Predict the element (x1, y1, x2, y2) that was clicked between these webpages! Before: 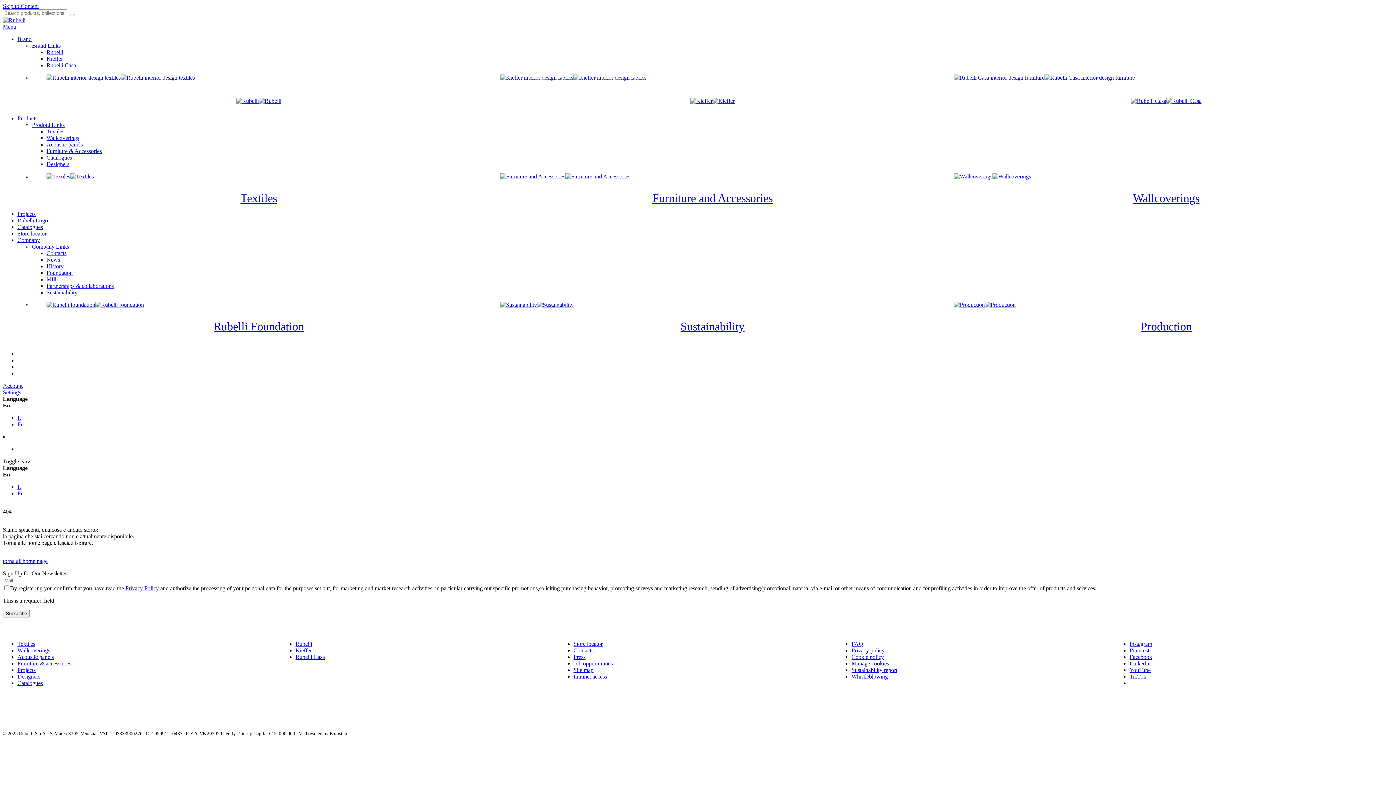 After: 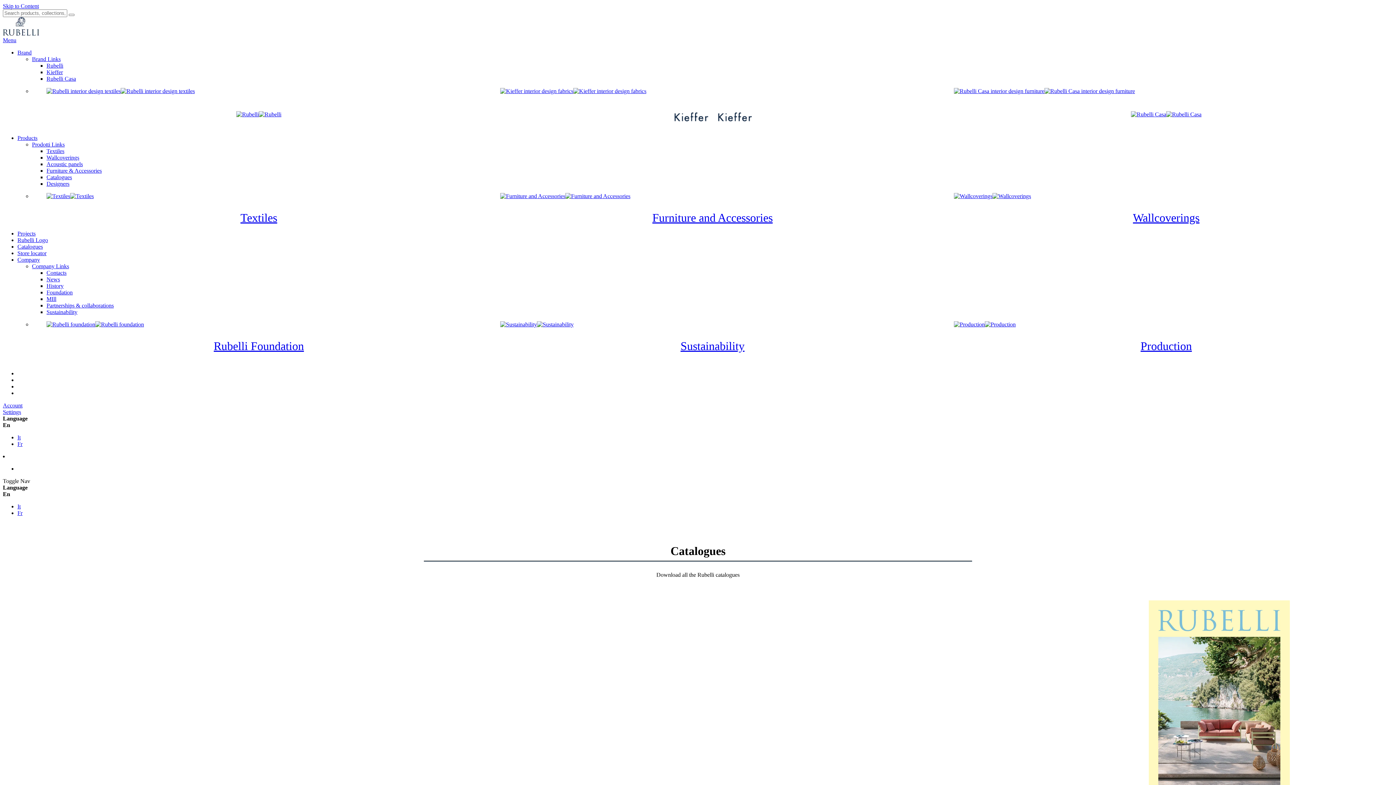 Action: label: Catalogues bbox: (17, 224, 42, 230)